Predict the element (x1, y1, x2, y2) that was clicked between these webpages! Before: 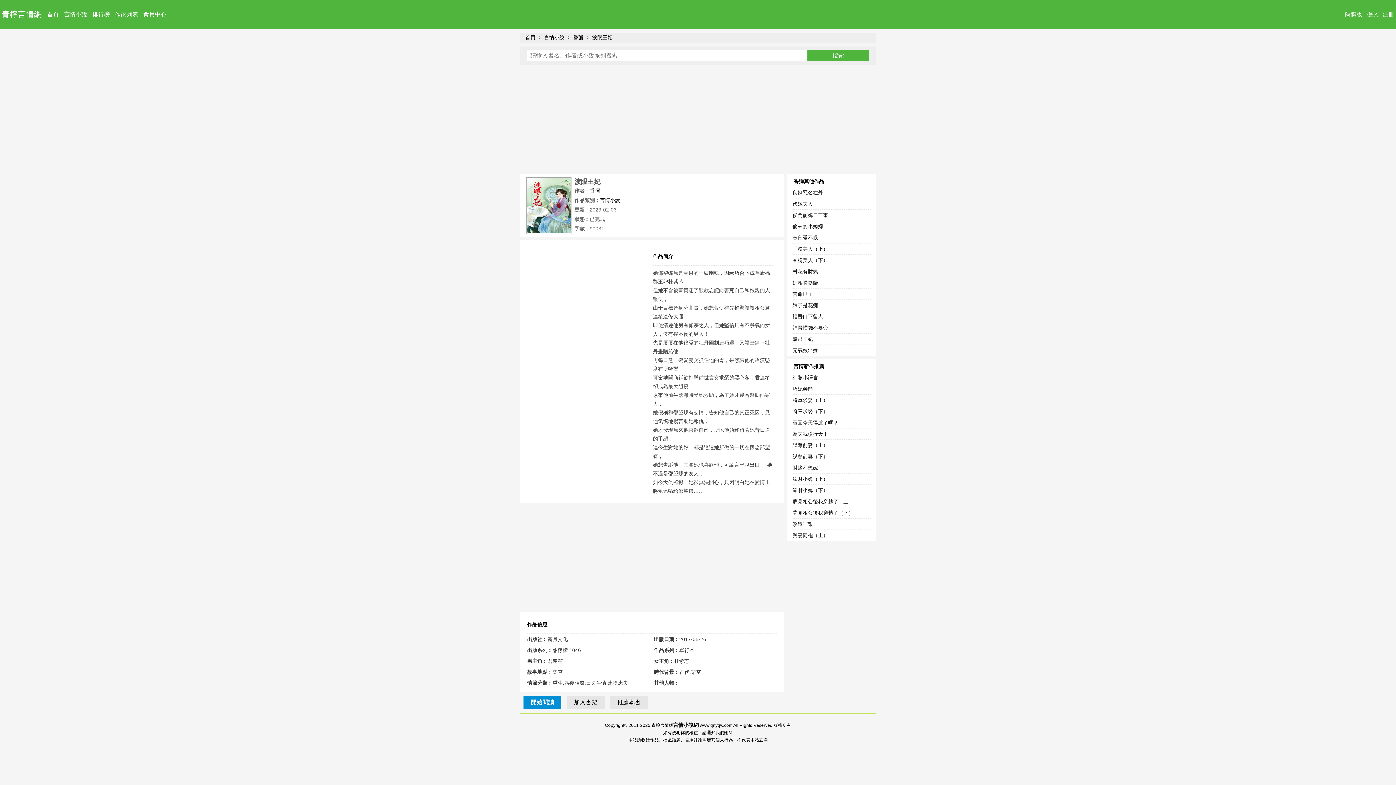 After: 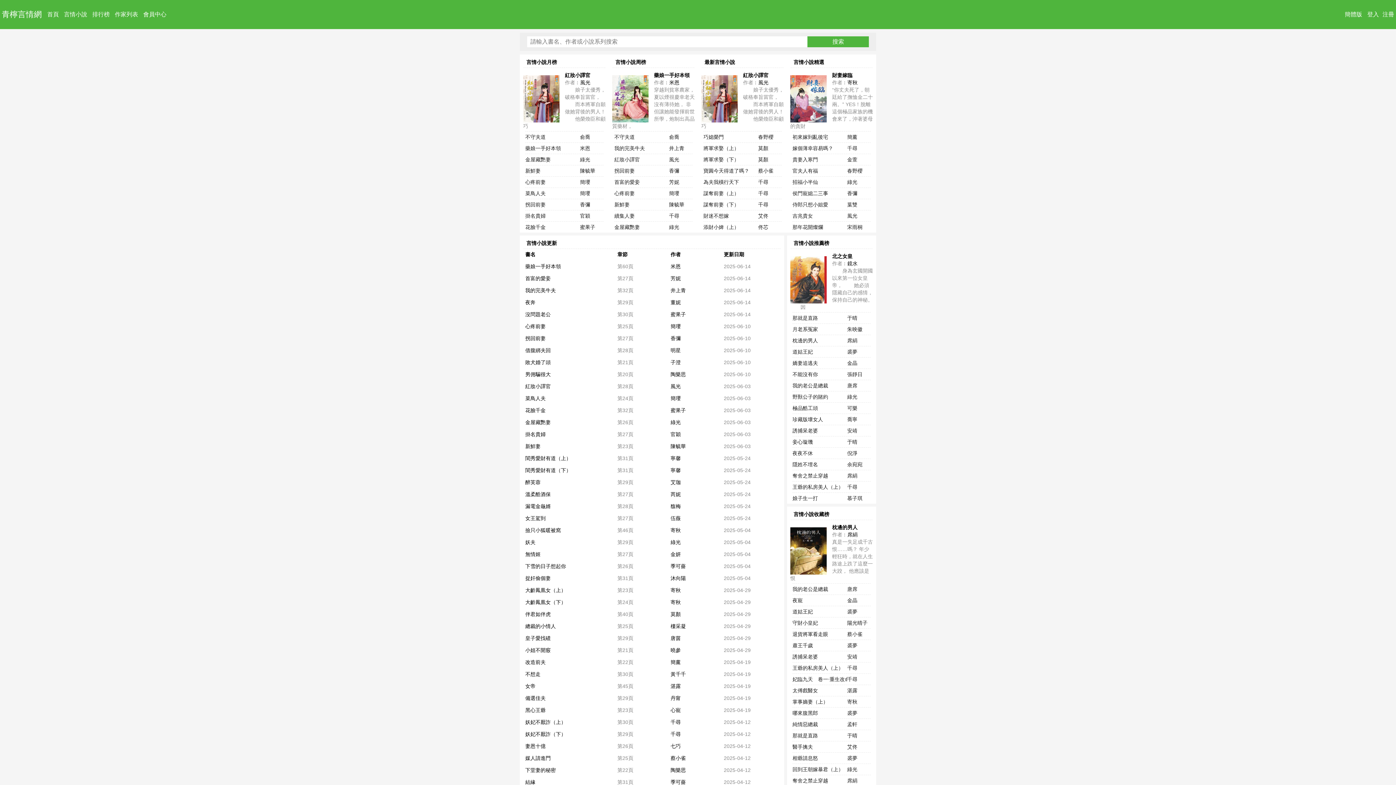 Action: bbox: (673, 722, 698, 728) label: 言情小說網